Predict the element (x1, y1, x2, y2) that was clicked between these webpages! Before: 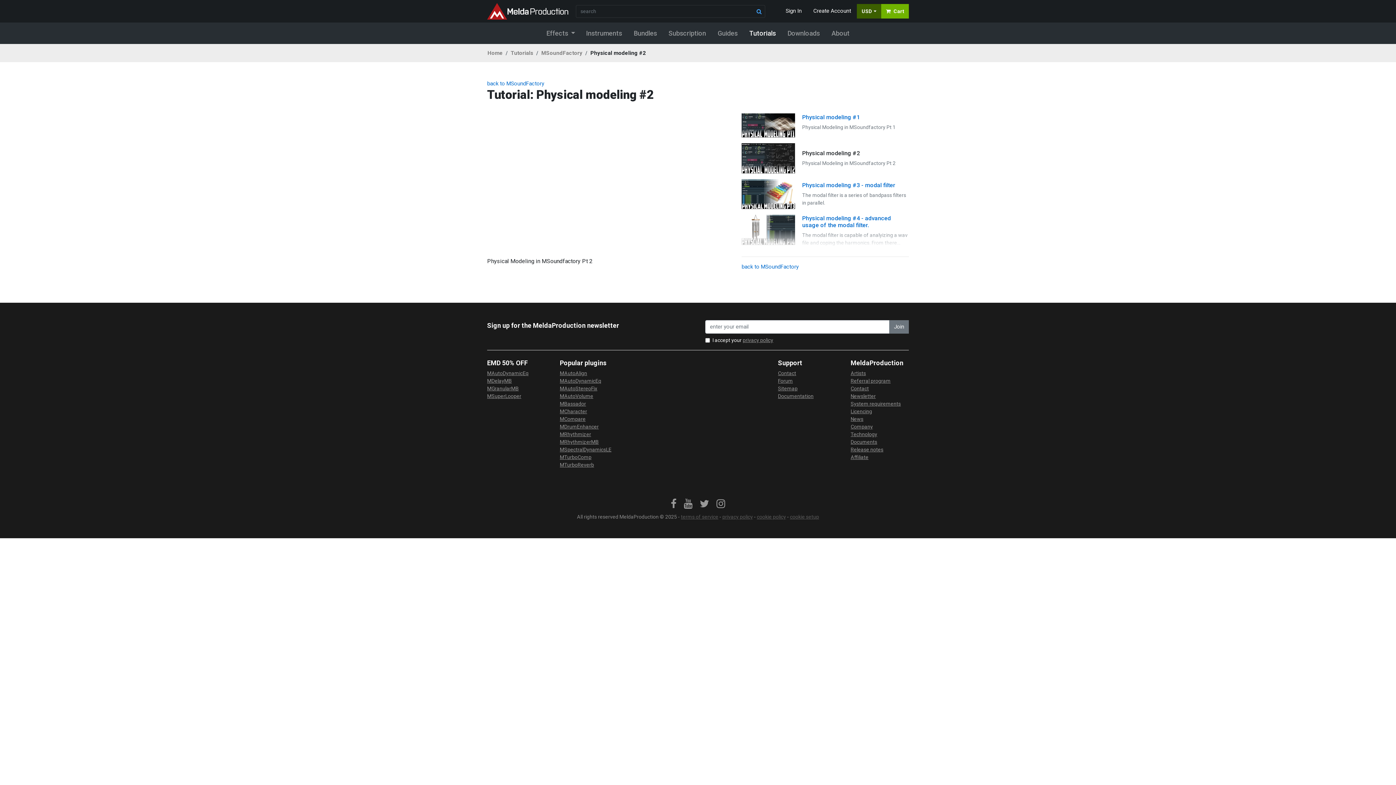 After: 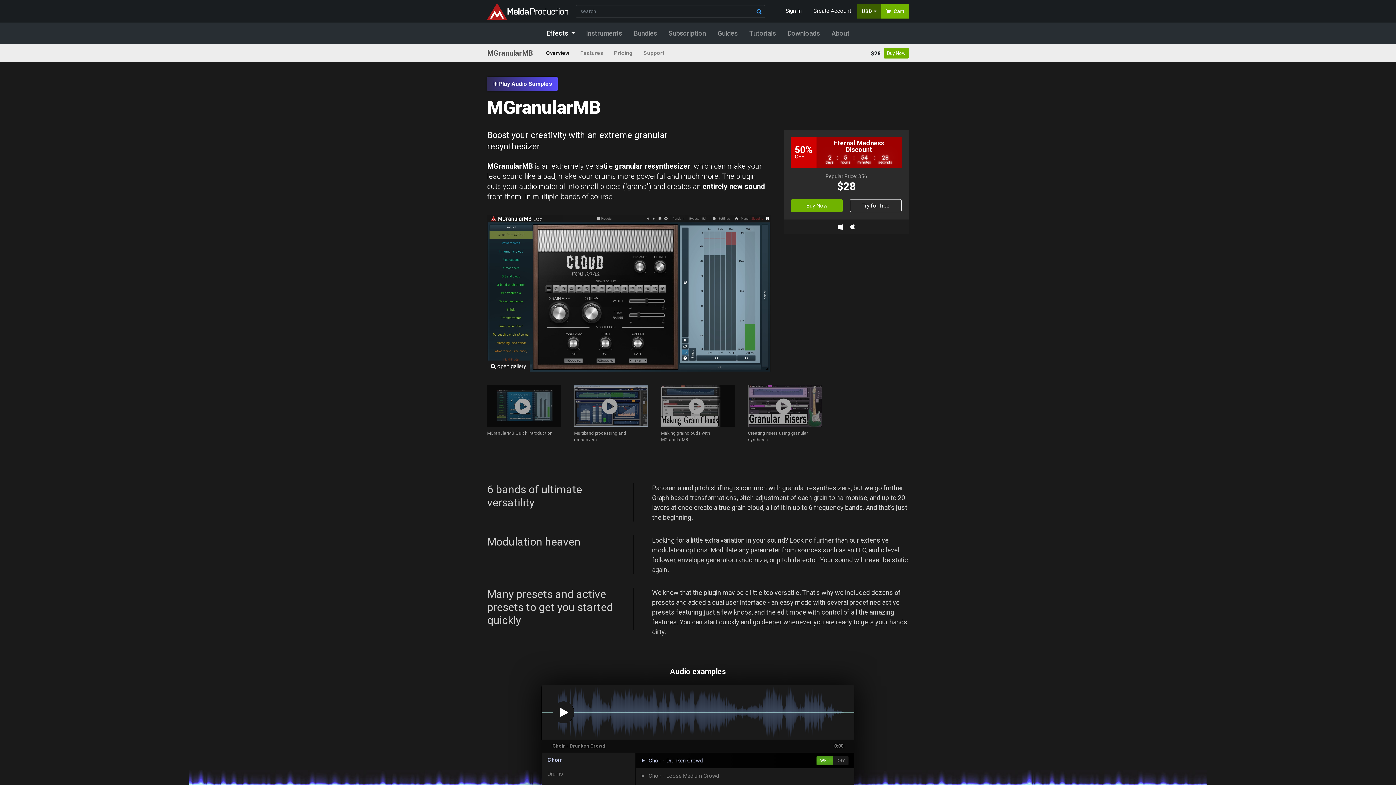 Action: bbox: (487, 384, 545, 392) label: MGranularMB